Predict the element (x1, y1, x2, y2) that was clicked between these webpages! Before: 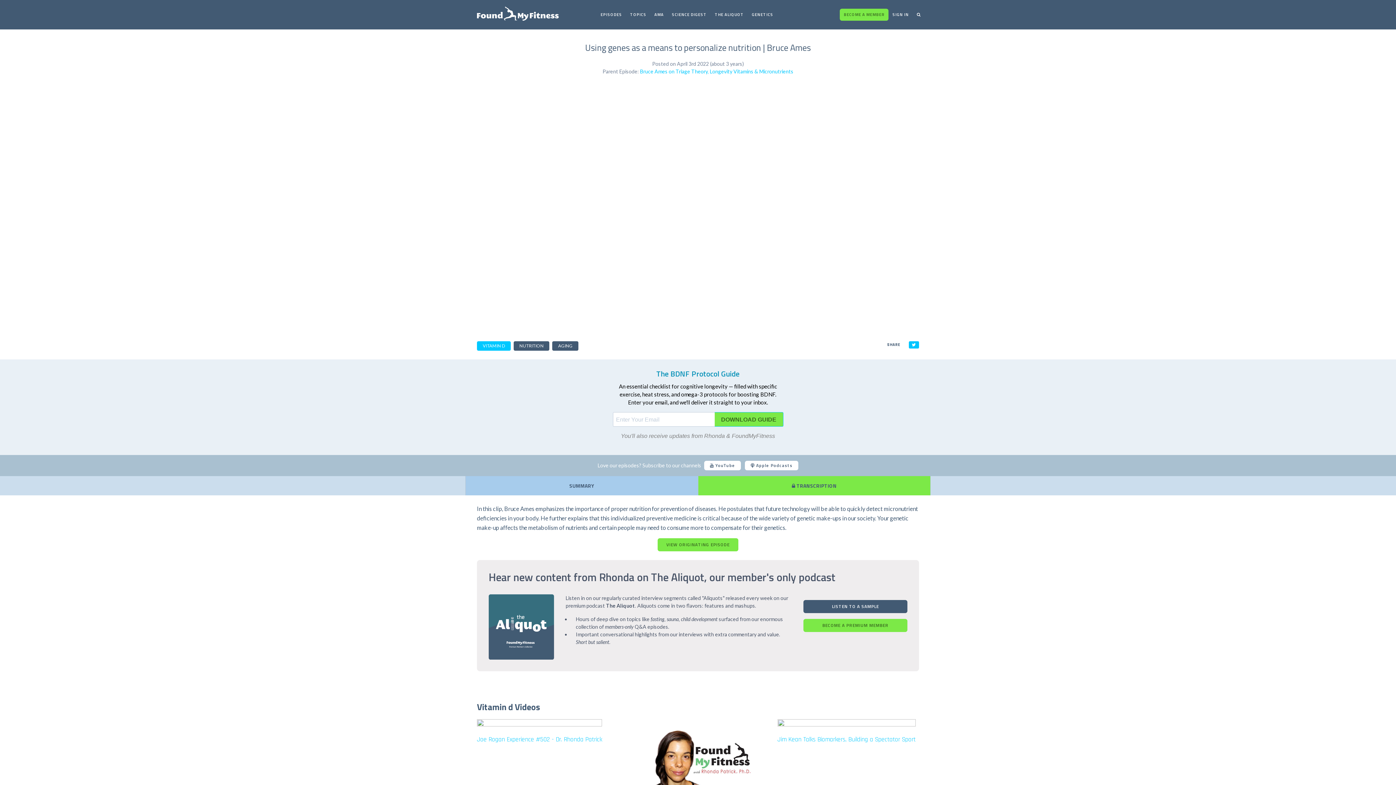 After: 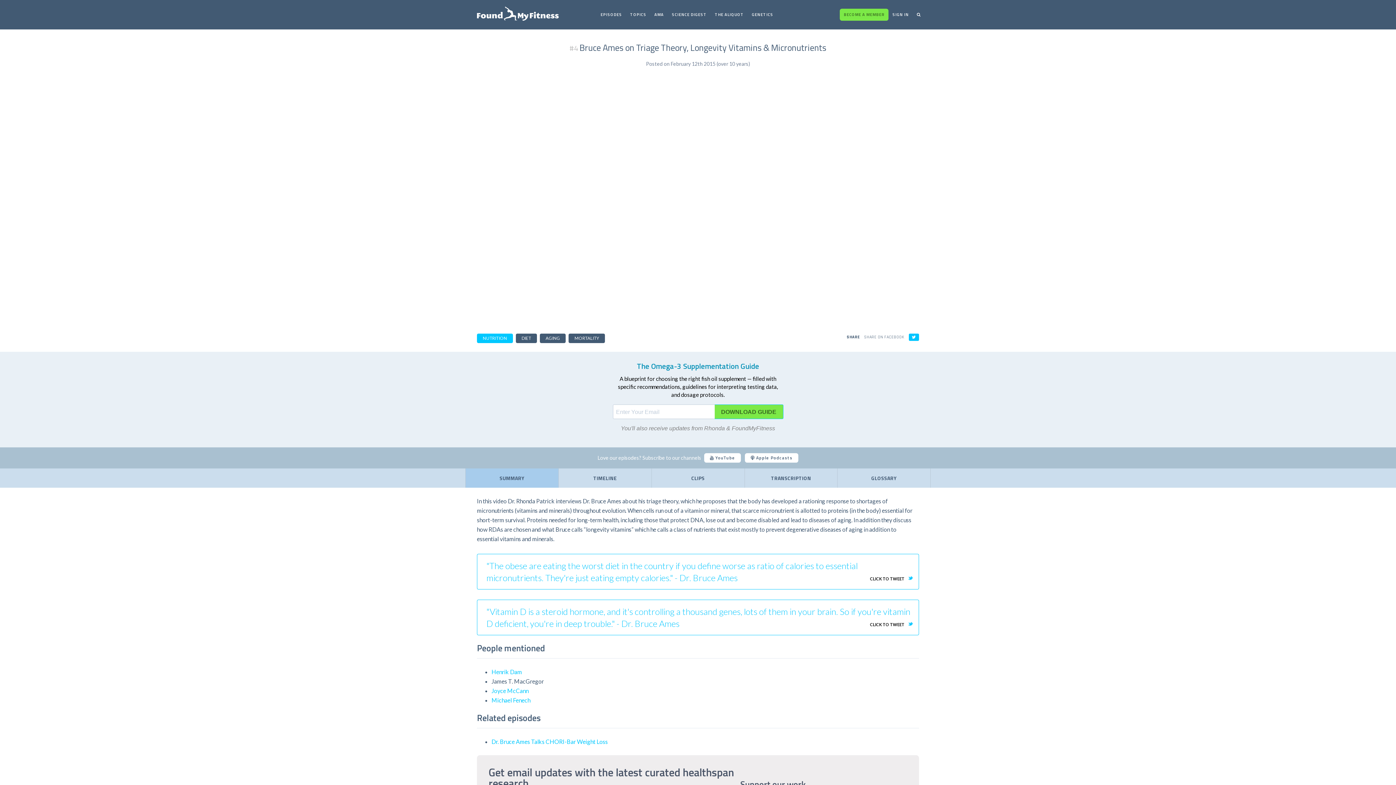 Action: label: Bruce Ames on Triage Theory, Longevity Vitamins & Micronutrients bbox: (640, 68, 793, 74)